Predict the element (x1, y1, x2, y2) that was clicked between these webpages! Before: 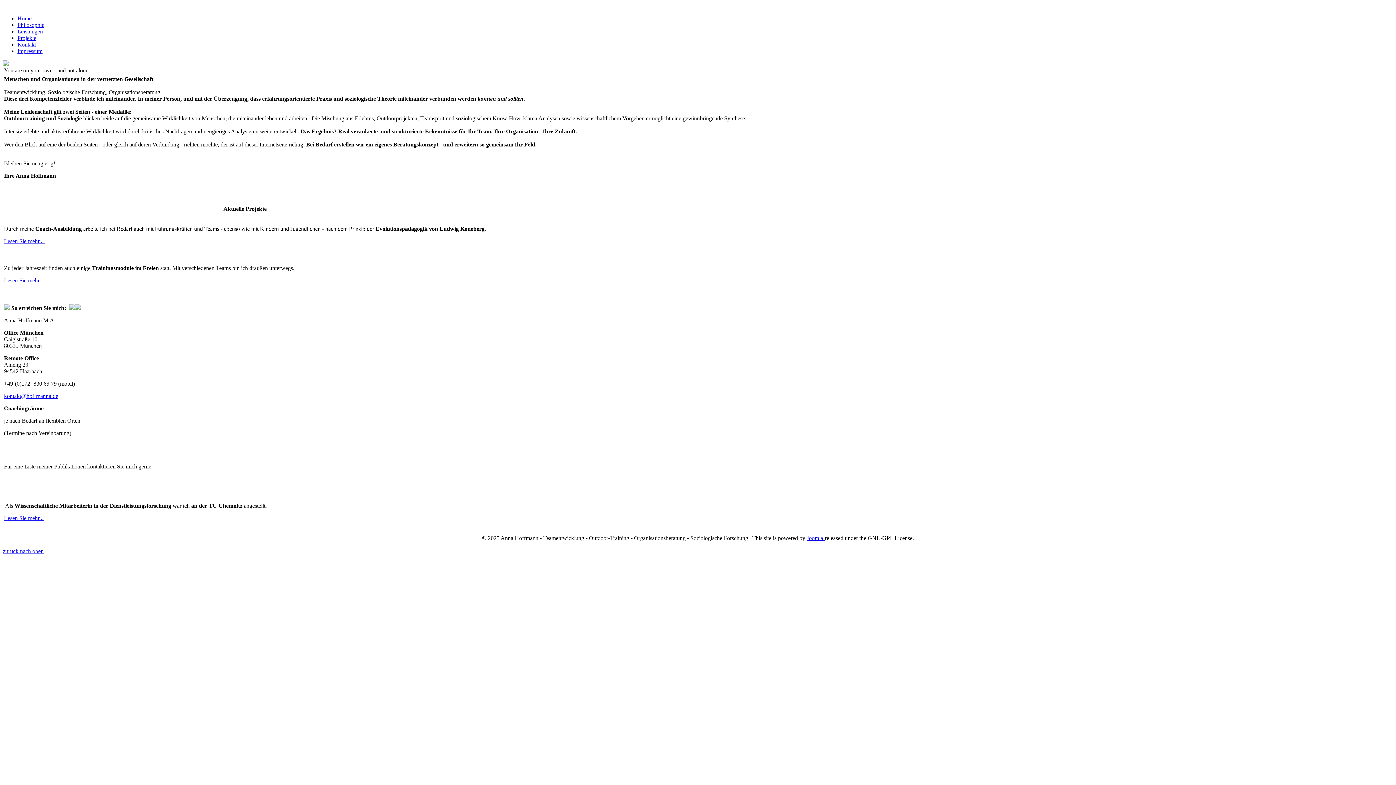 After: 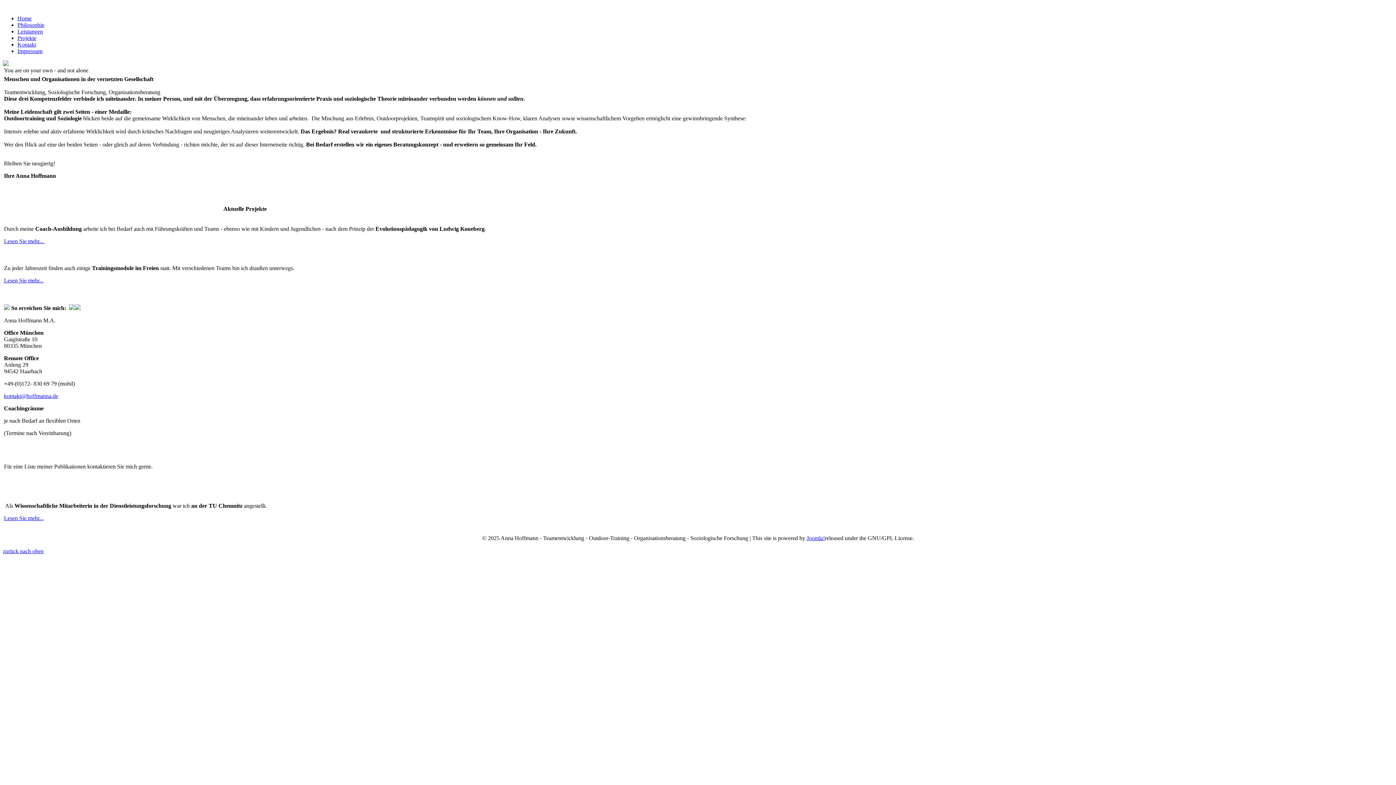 Action: label: zurück nach oben bbox: (2, 548, 43, 554)